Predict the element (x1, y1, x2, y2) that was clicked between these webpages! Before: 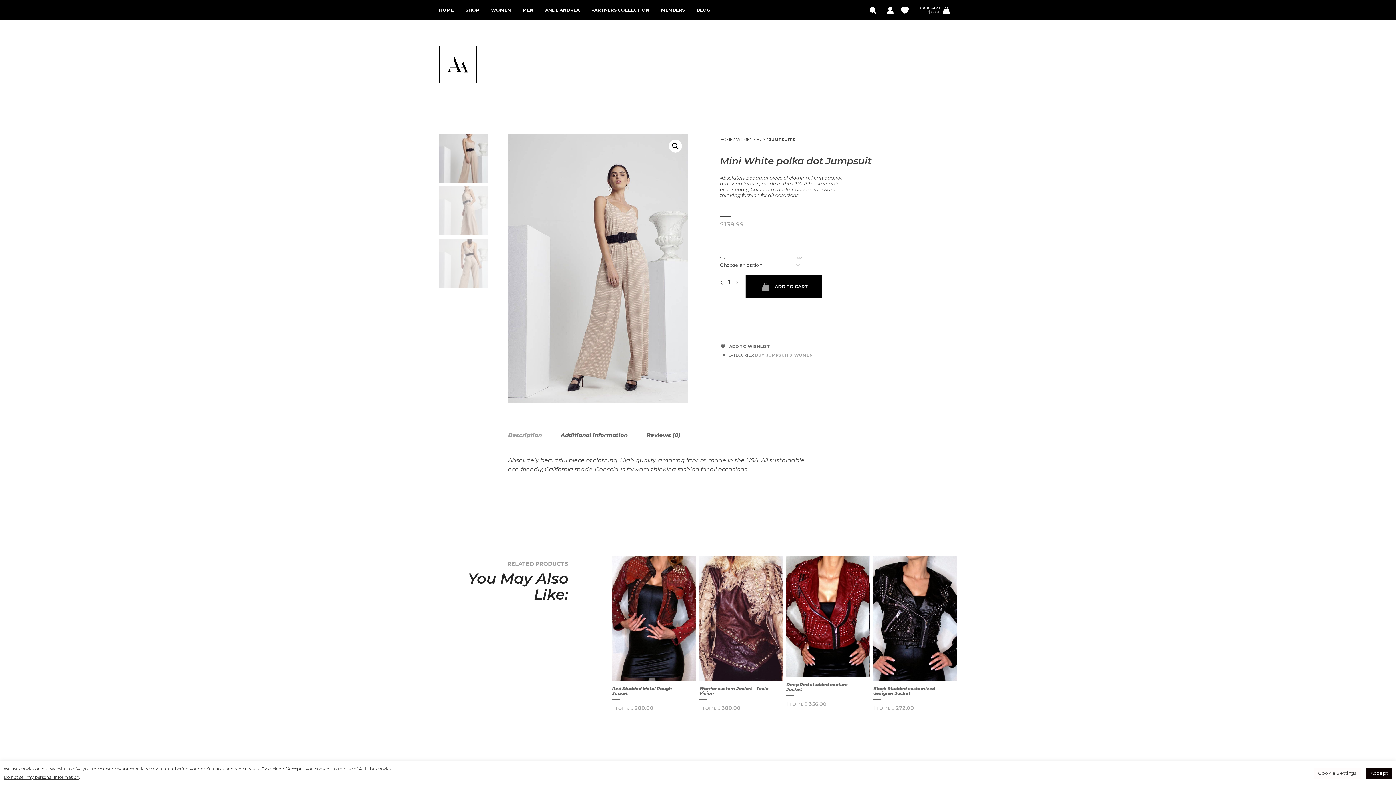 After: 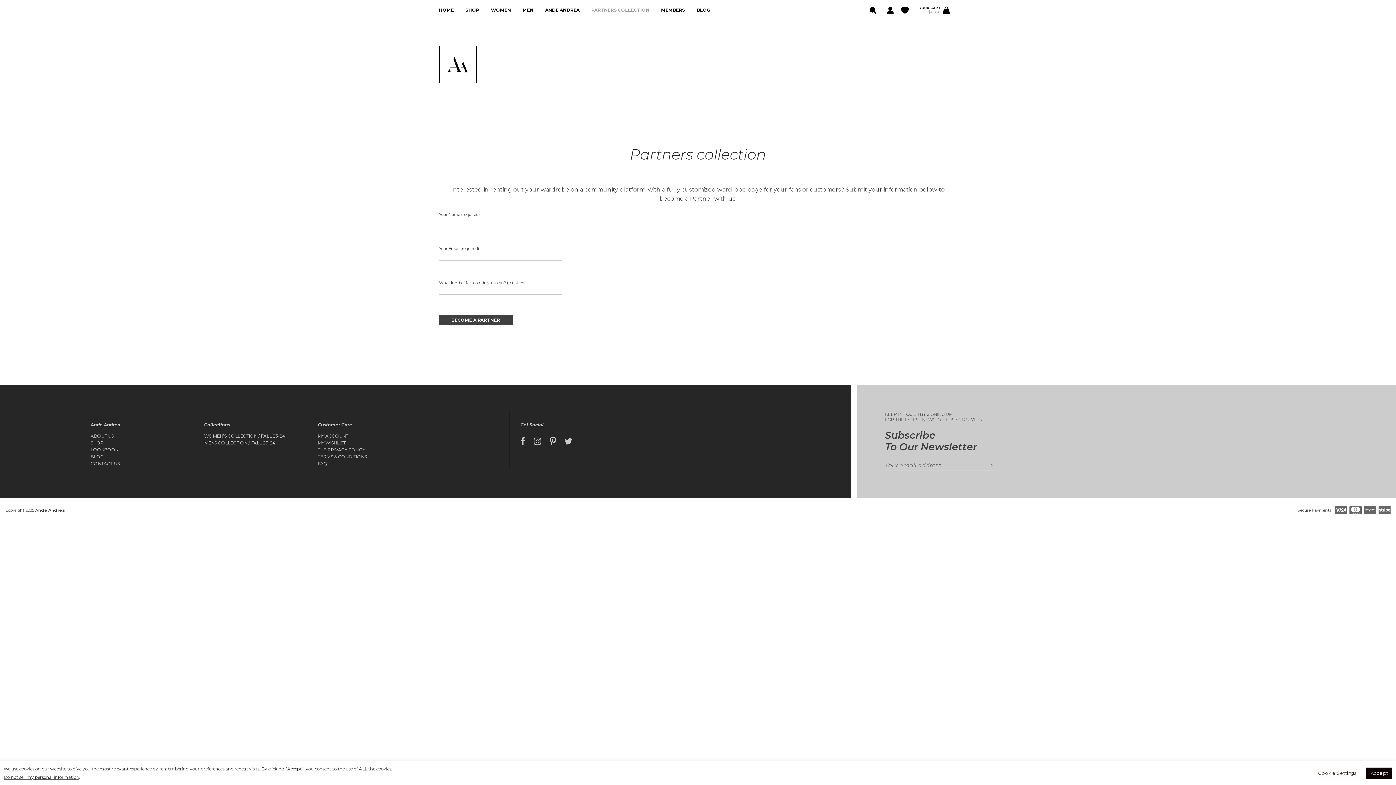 Action: label: PARTNERS COLLECTION bbox: (586, 0, 654, 20)